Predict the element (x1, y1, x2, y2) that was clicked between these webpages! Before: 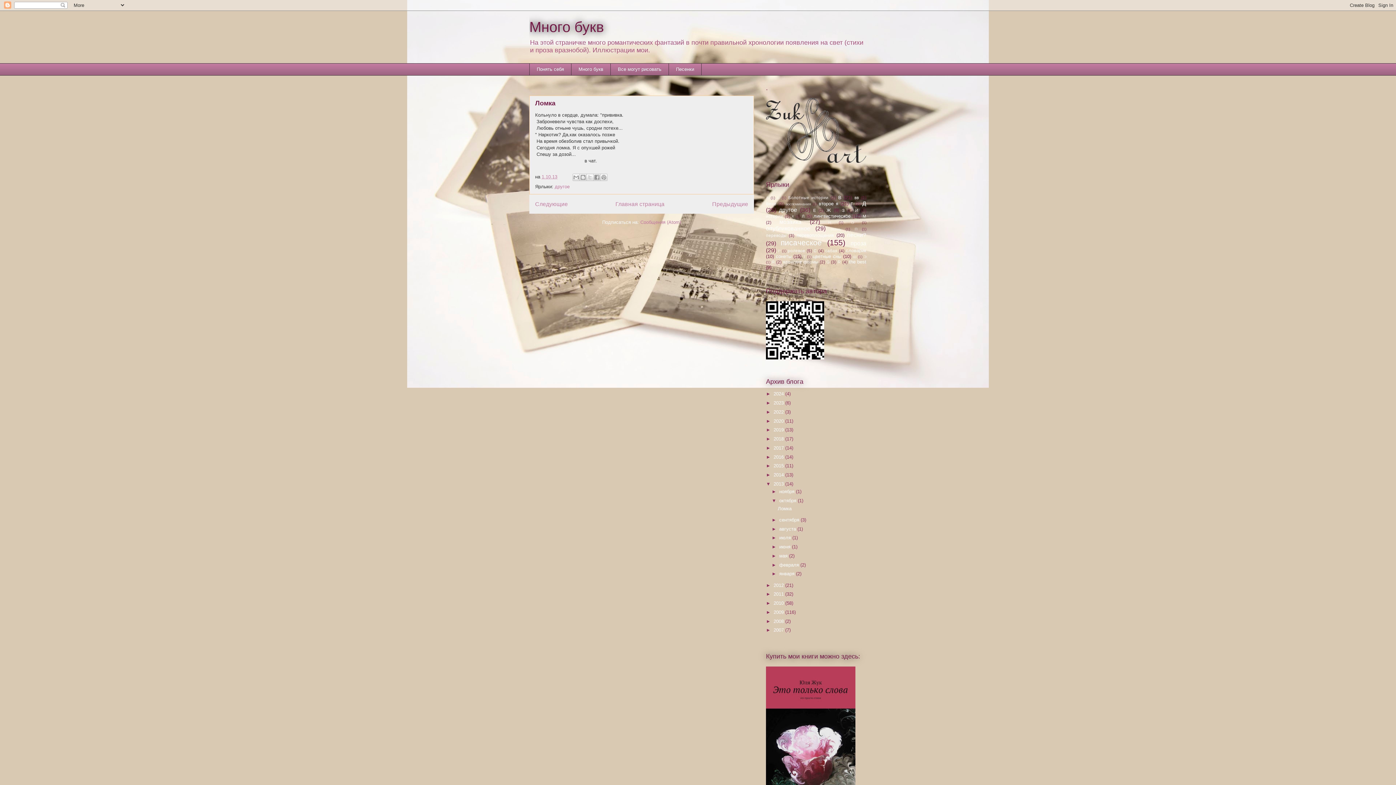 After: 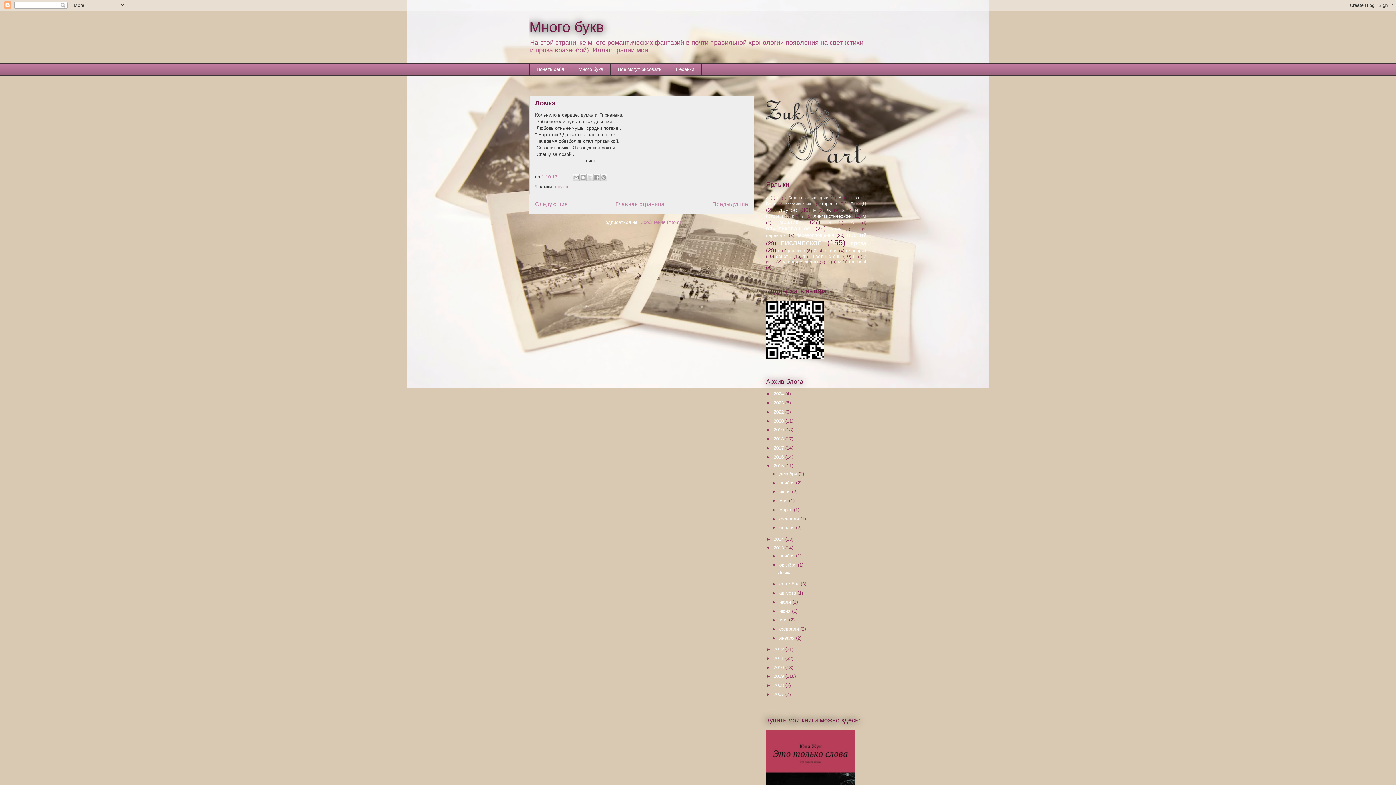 Action: bbox: (766, 463, 773, 468) label: ►  